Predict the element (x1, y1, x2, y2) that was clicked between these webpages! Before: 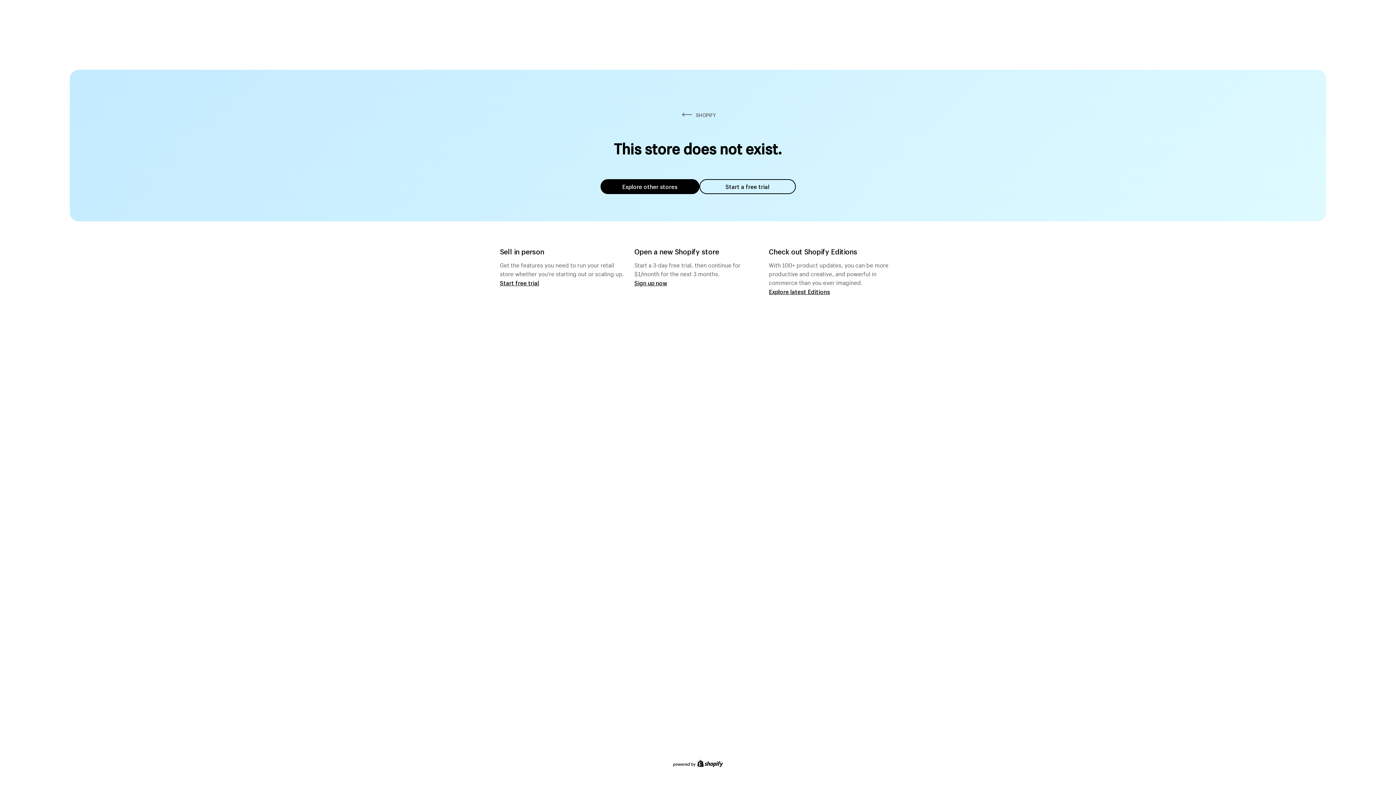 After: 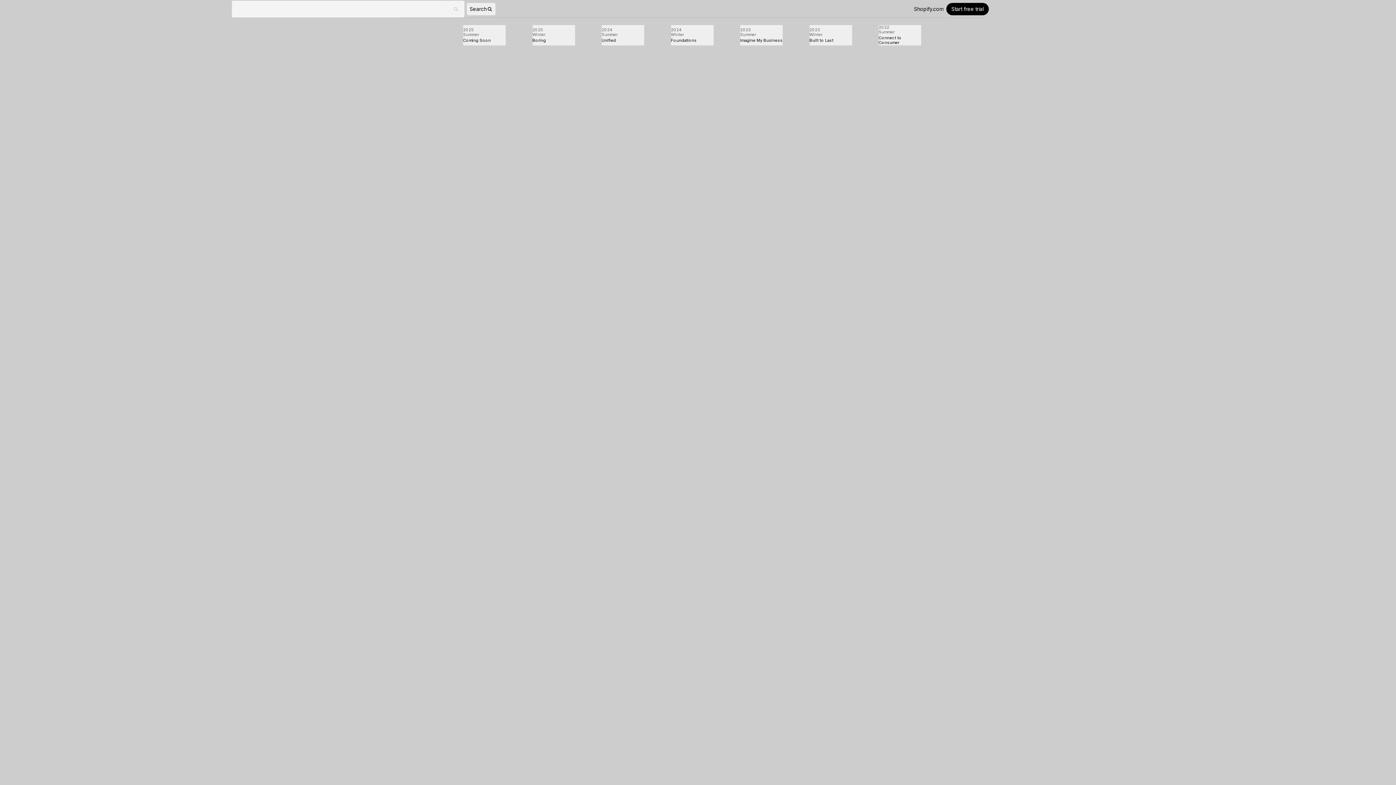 Action: bbox: (769, 287, 830, 295) label: Explore latest Editions